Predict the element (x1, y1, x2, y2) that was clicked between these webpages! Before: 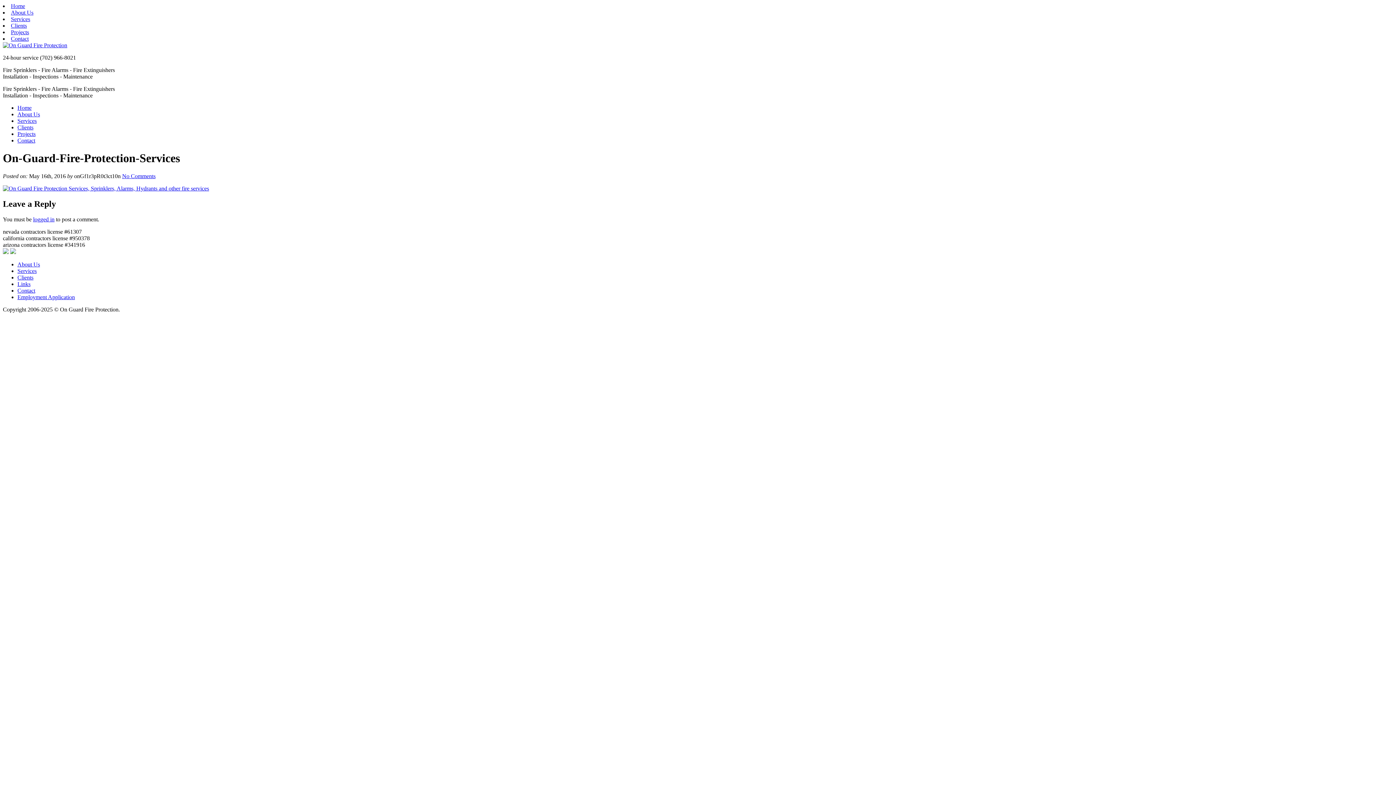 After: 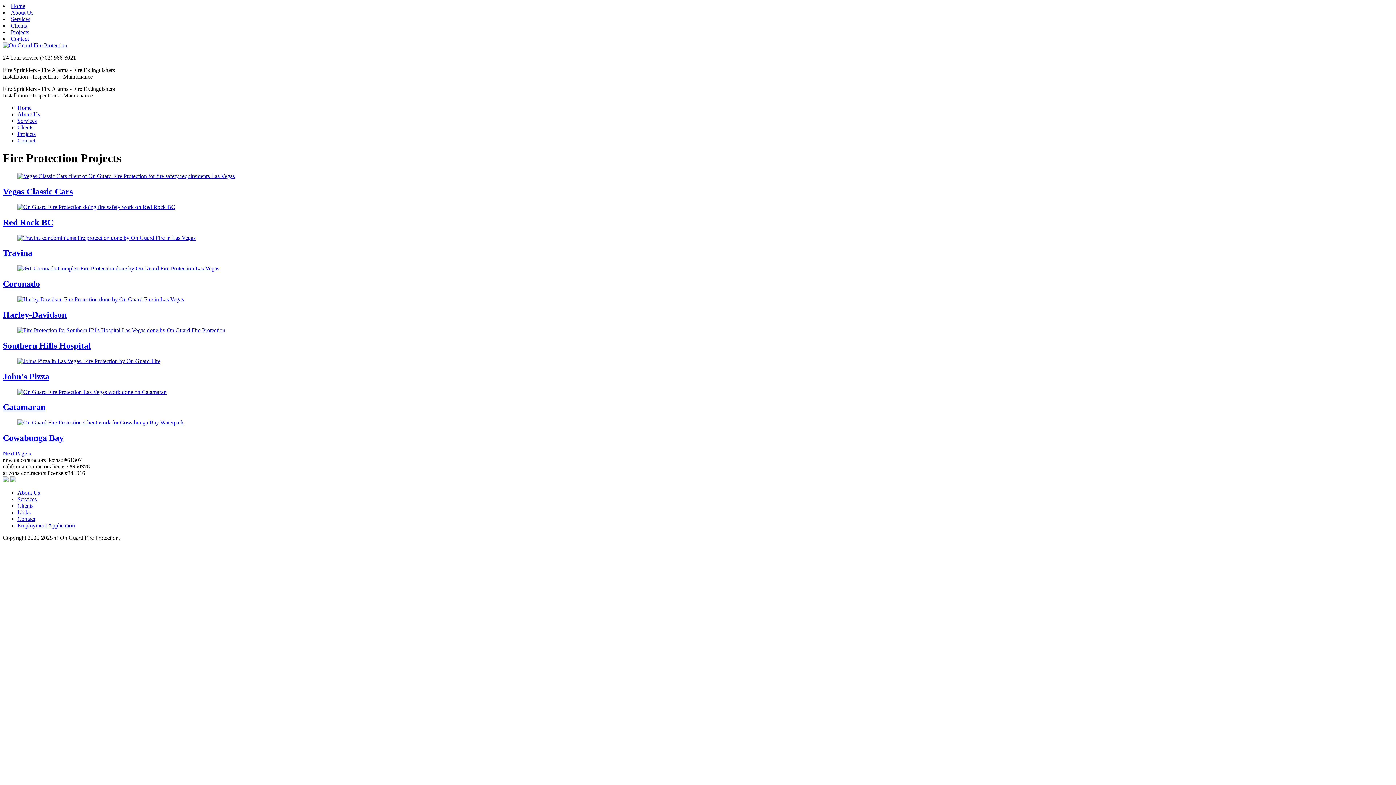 Action: bbox: (10, 29, 29, 35) label: Projects